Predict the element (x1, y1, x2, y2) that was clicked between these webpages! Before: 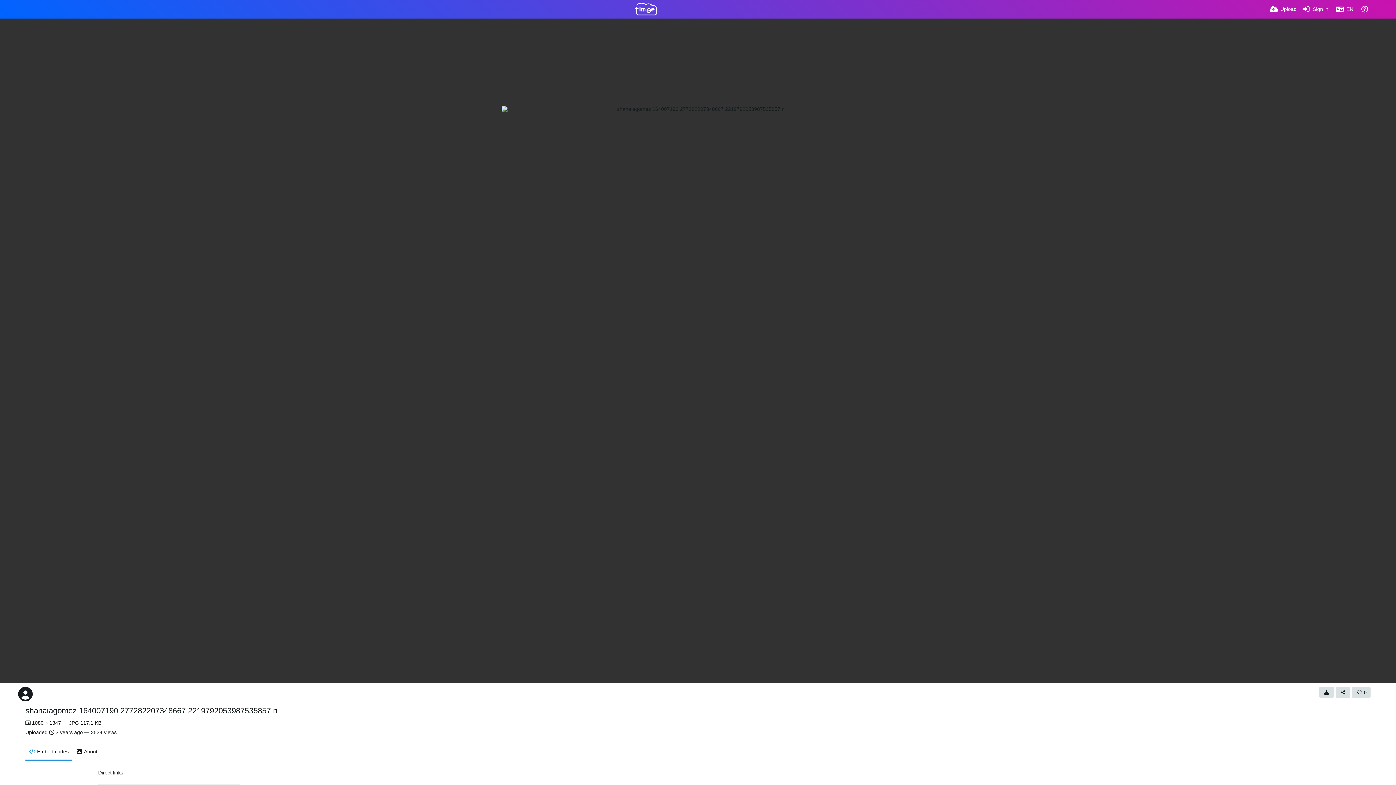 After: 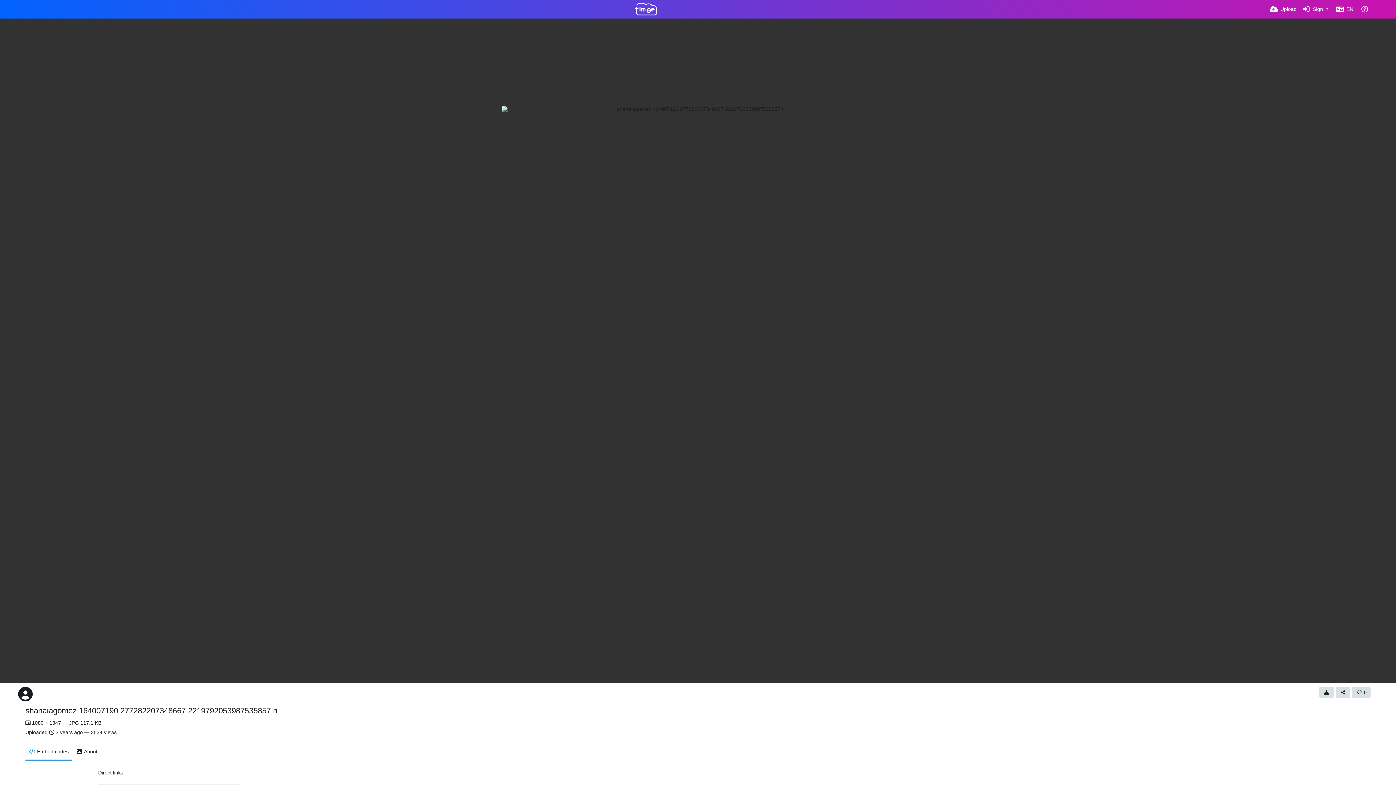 Action: label: Embed codes bbox: (25, 742, 72, 761)